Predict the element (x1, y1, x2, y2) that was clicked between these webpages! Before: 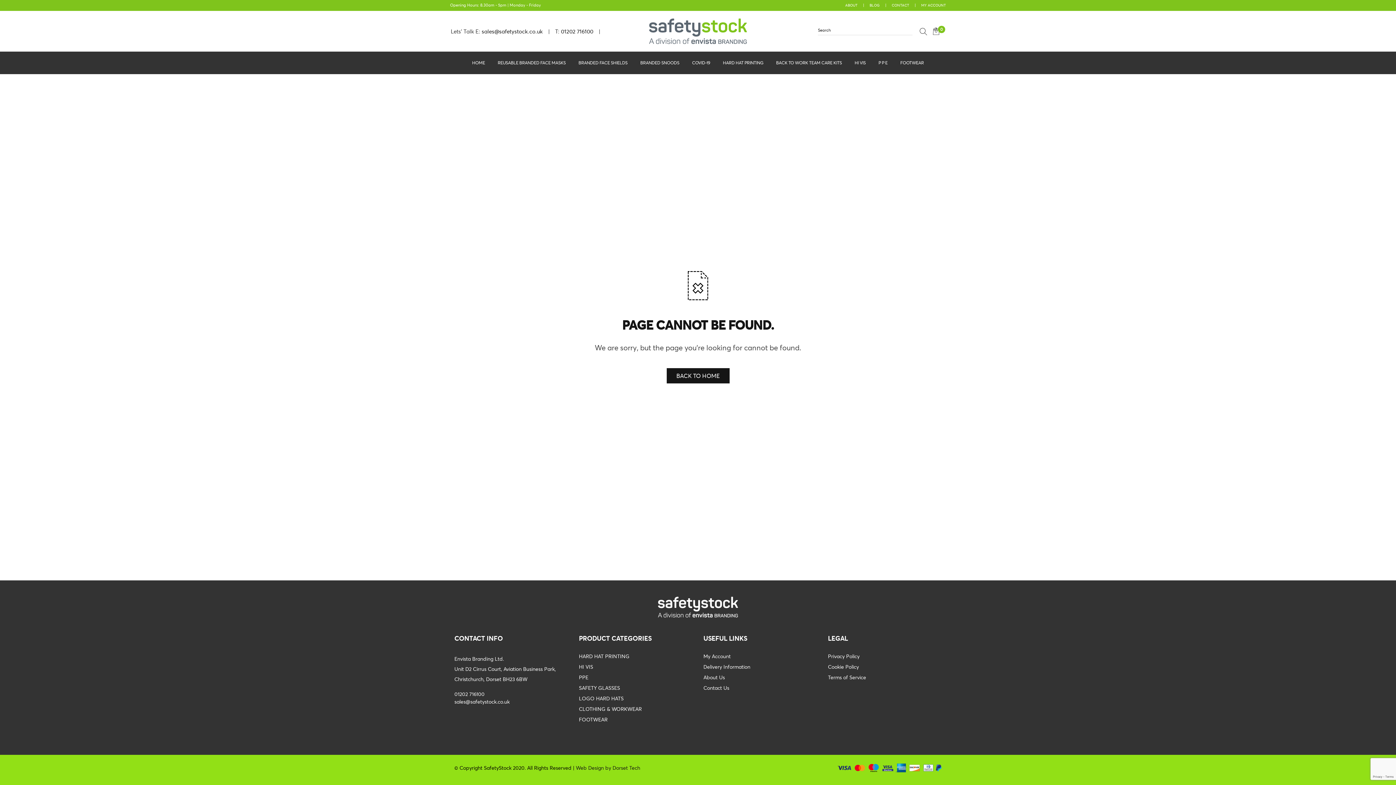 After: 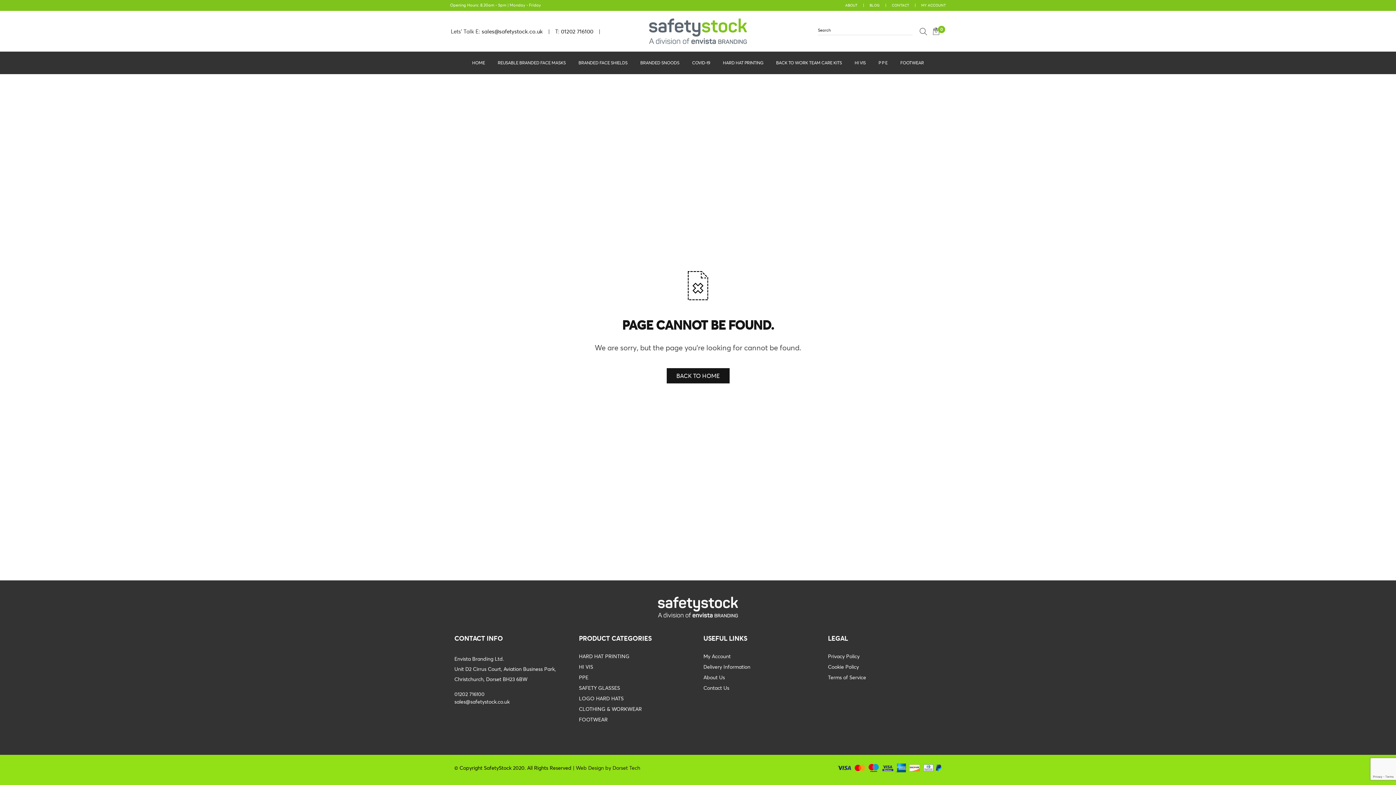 Action: label: Privacy Policy bbox: (828, 653, 859, 660)